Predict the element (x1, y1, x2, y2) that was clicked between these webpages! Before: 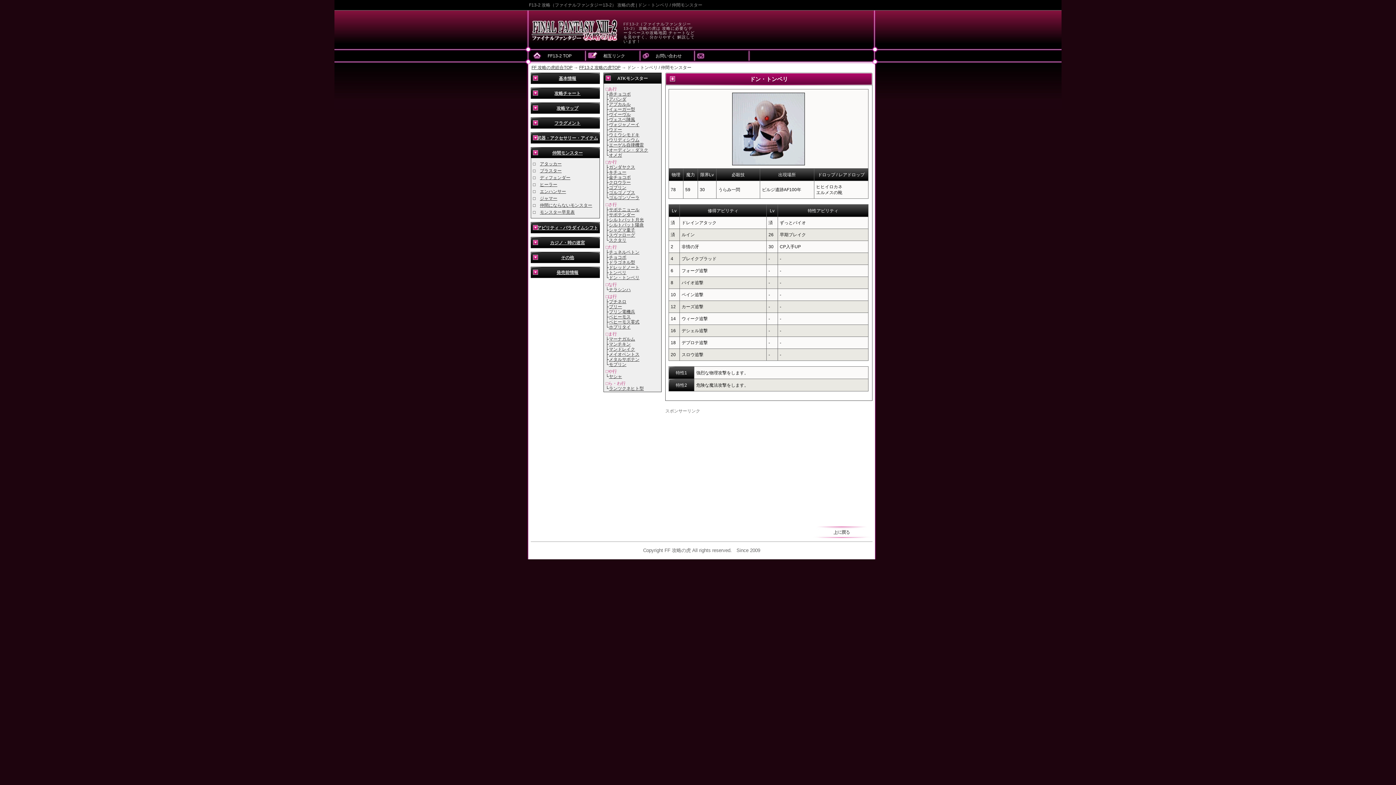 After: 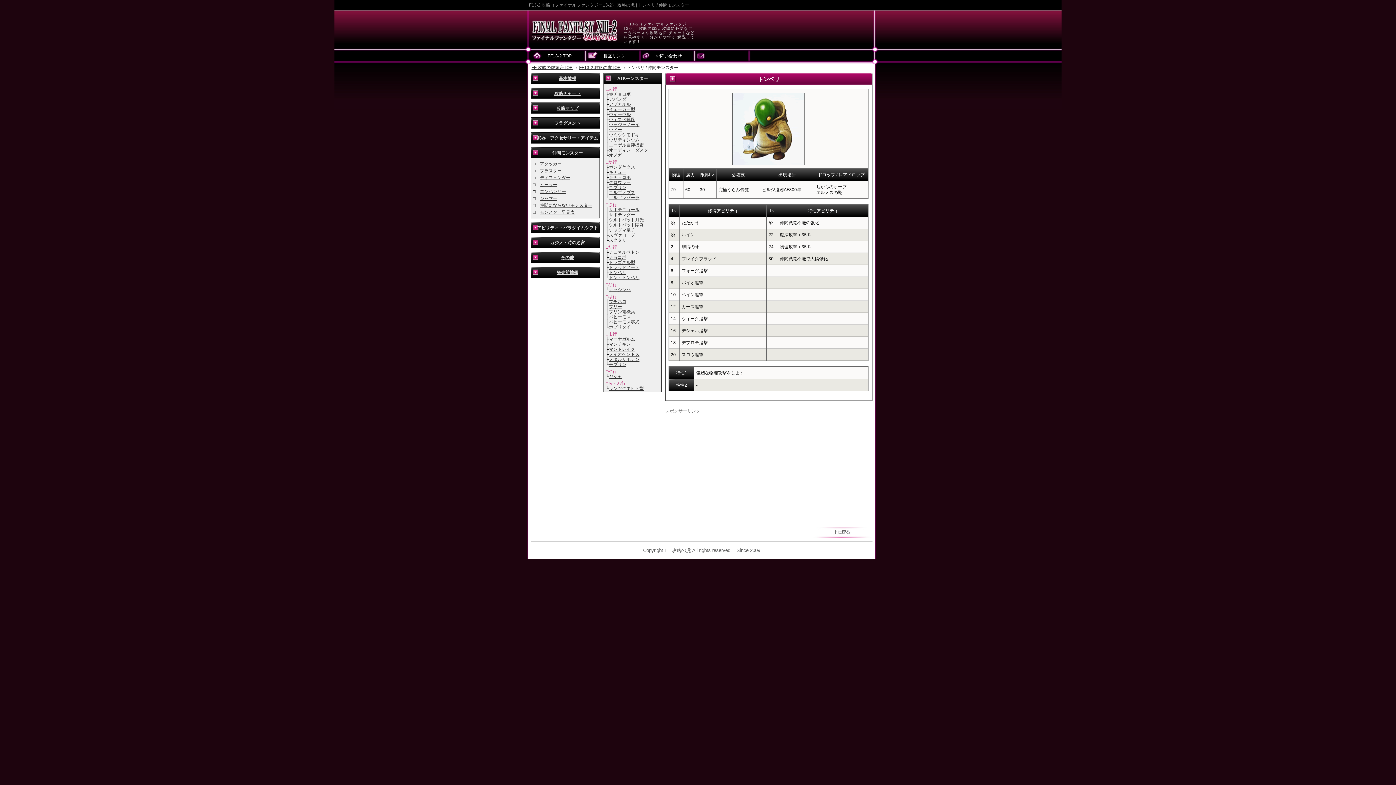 Action: label: トンベリ bbox: (609, 270, 626, 275)